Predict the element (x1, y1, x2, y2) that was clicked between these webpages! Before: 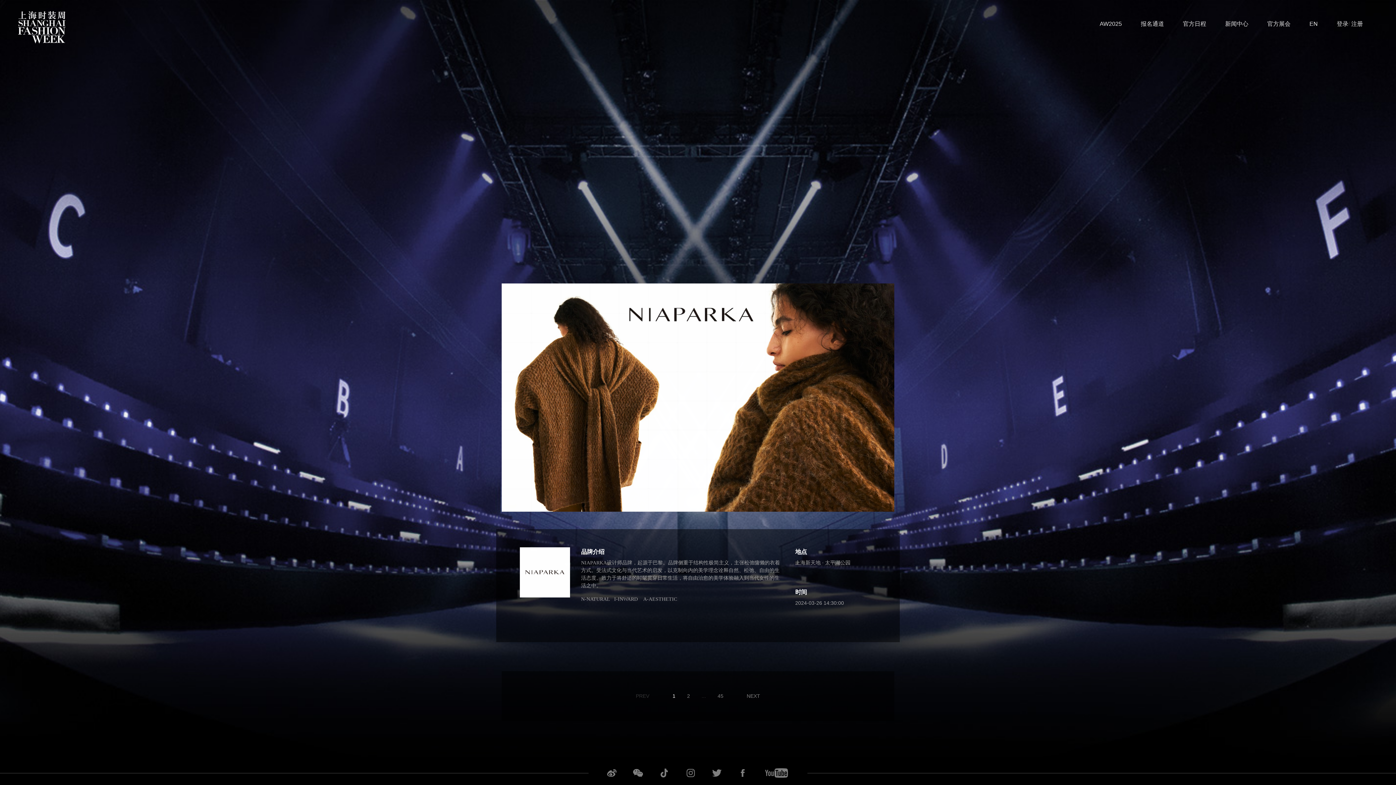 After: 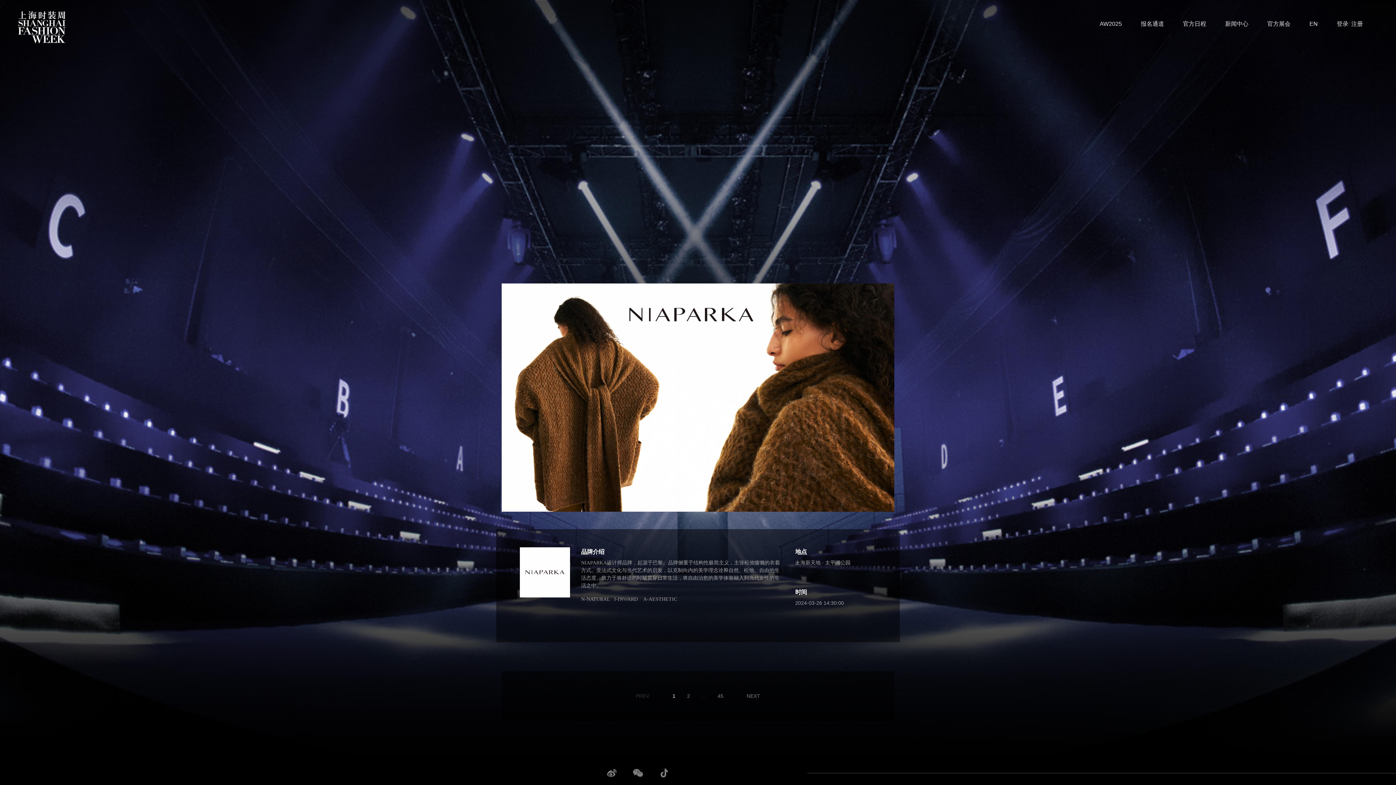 Action: bbox: (685, 767, 696, 778) label: INSTAGRAM